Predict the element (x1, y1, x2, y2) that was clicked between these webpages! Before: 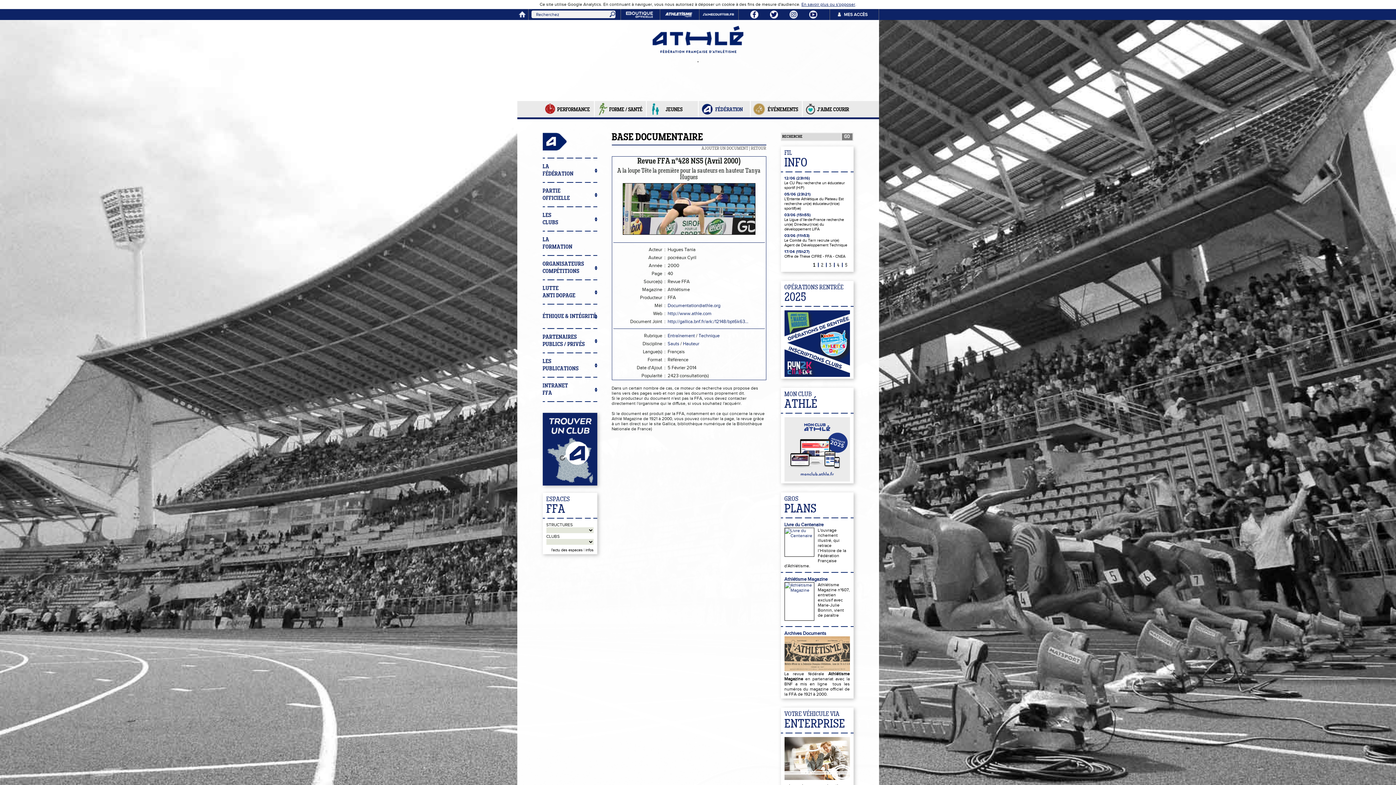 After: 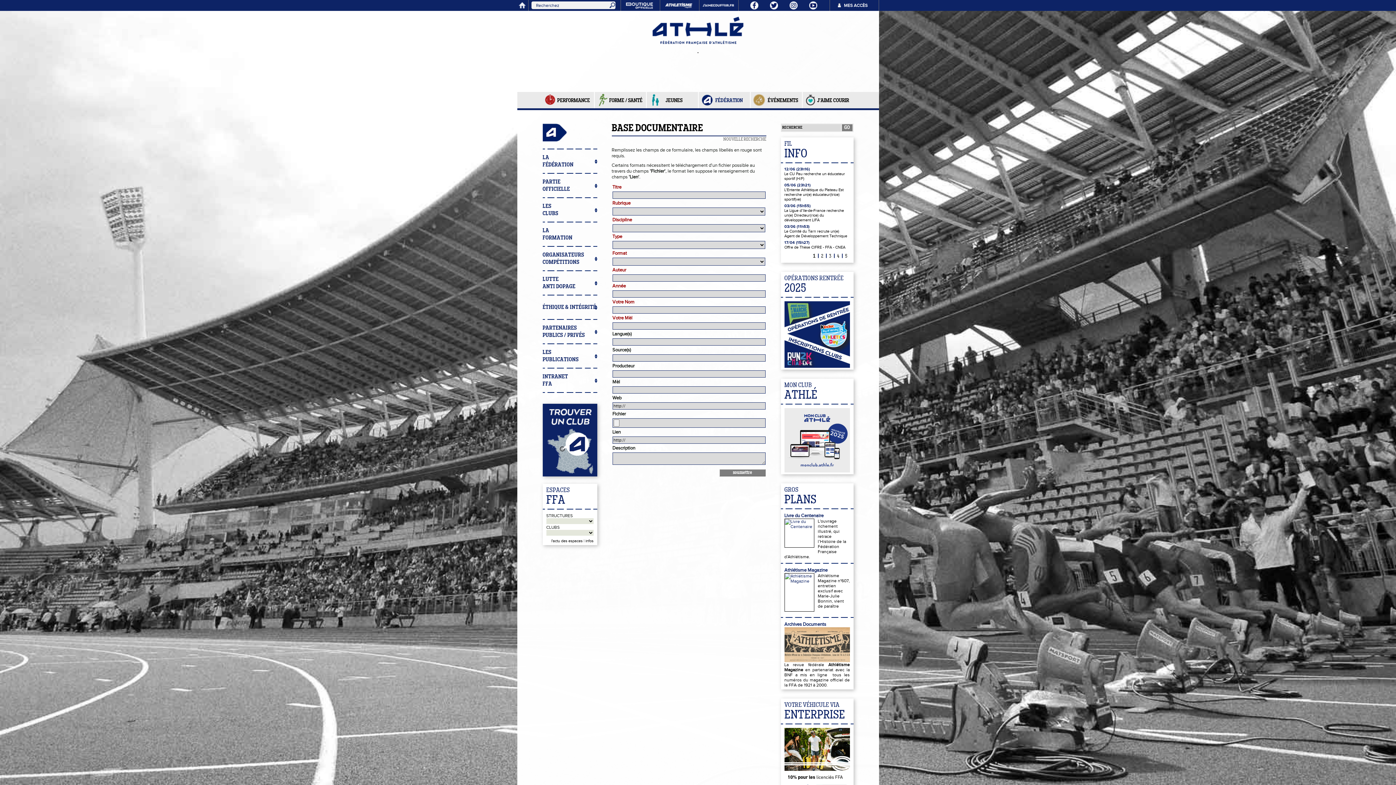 Action: bbox: (701, 146, 748, 150) label: AJOUTER UN DOCUMENT